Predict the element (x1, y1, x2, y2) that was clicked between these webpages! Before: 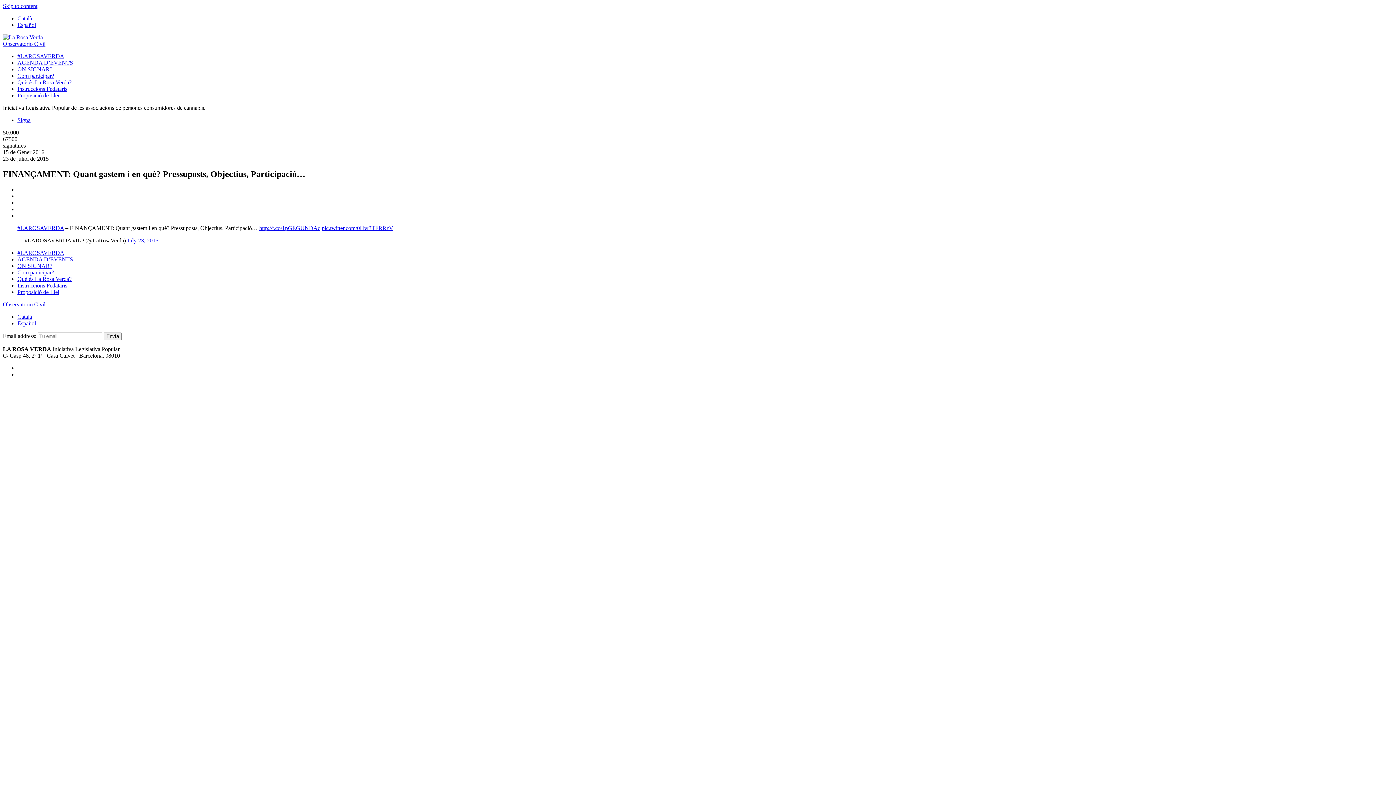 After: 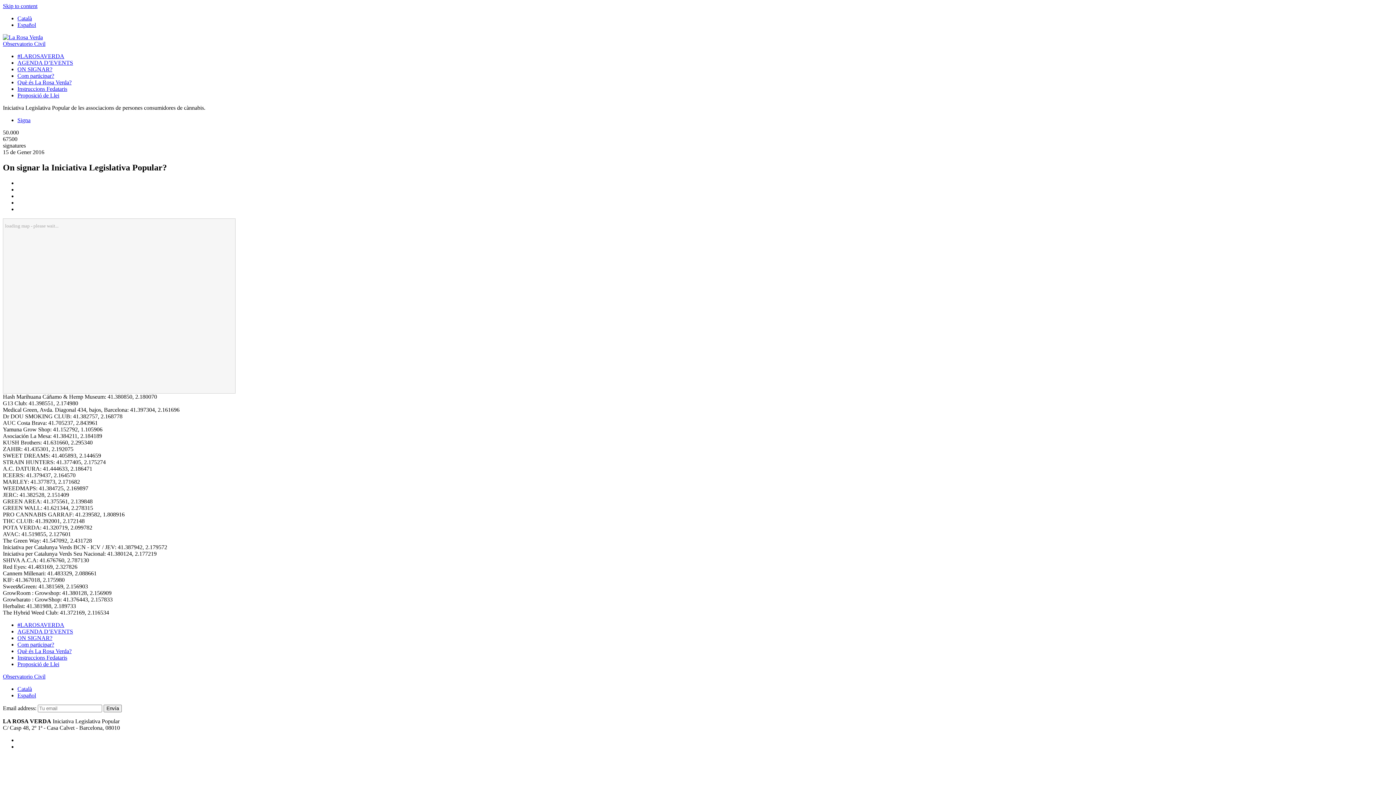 Action: label: Signa bbox: (17, 117, 30, 123)